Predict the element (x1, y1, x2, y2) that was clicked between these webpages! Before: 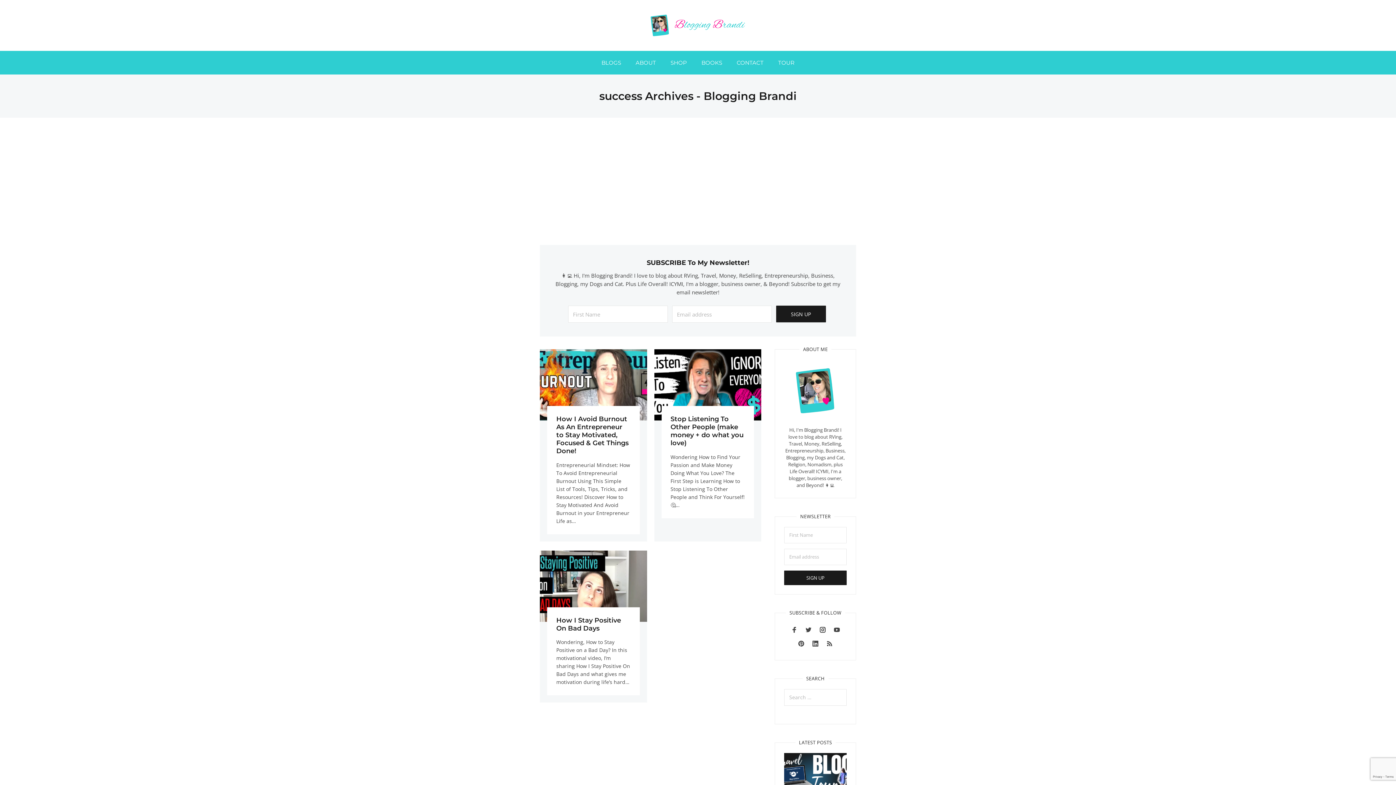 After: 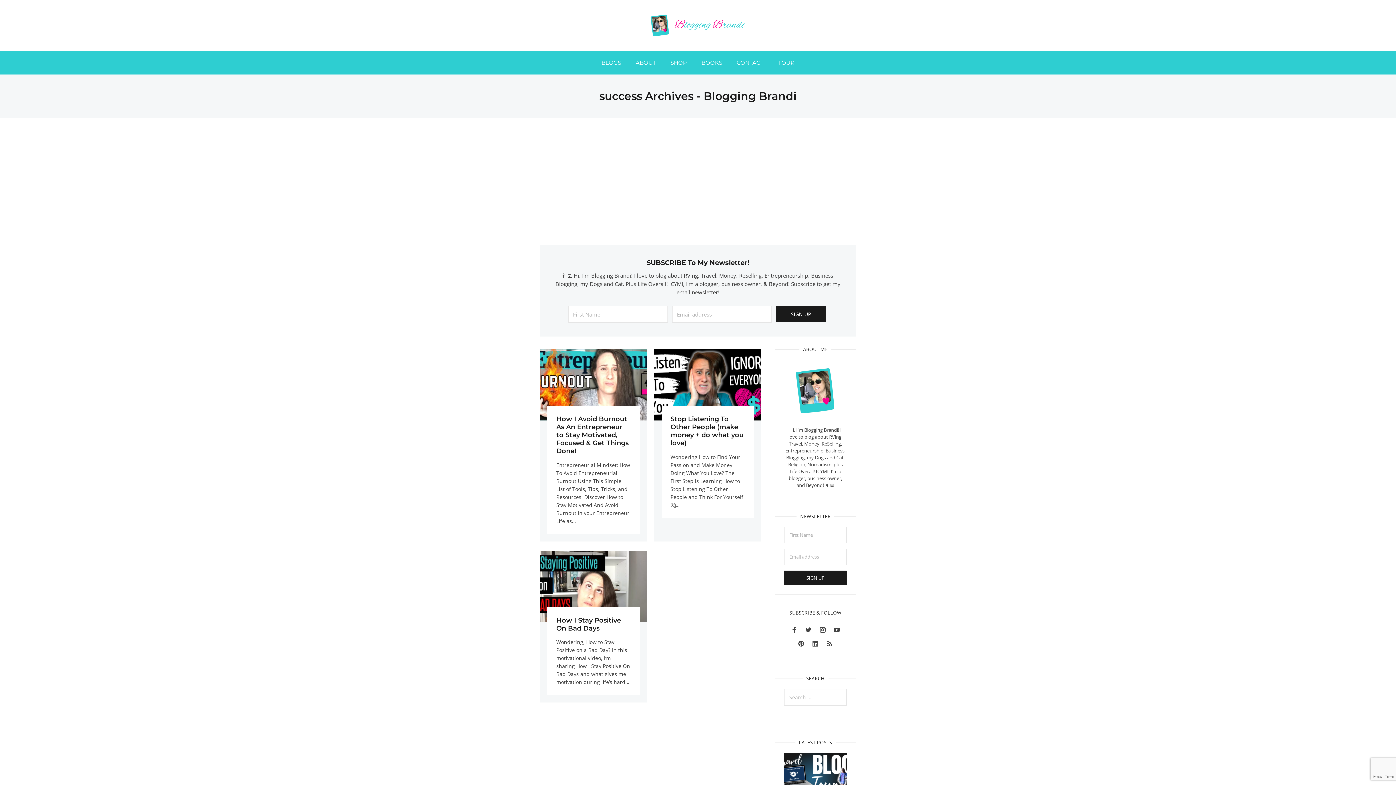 Action: bbox: (823, 637, 836, 651)